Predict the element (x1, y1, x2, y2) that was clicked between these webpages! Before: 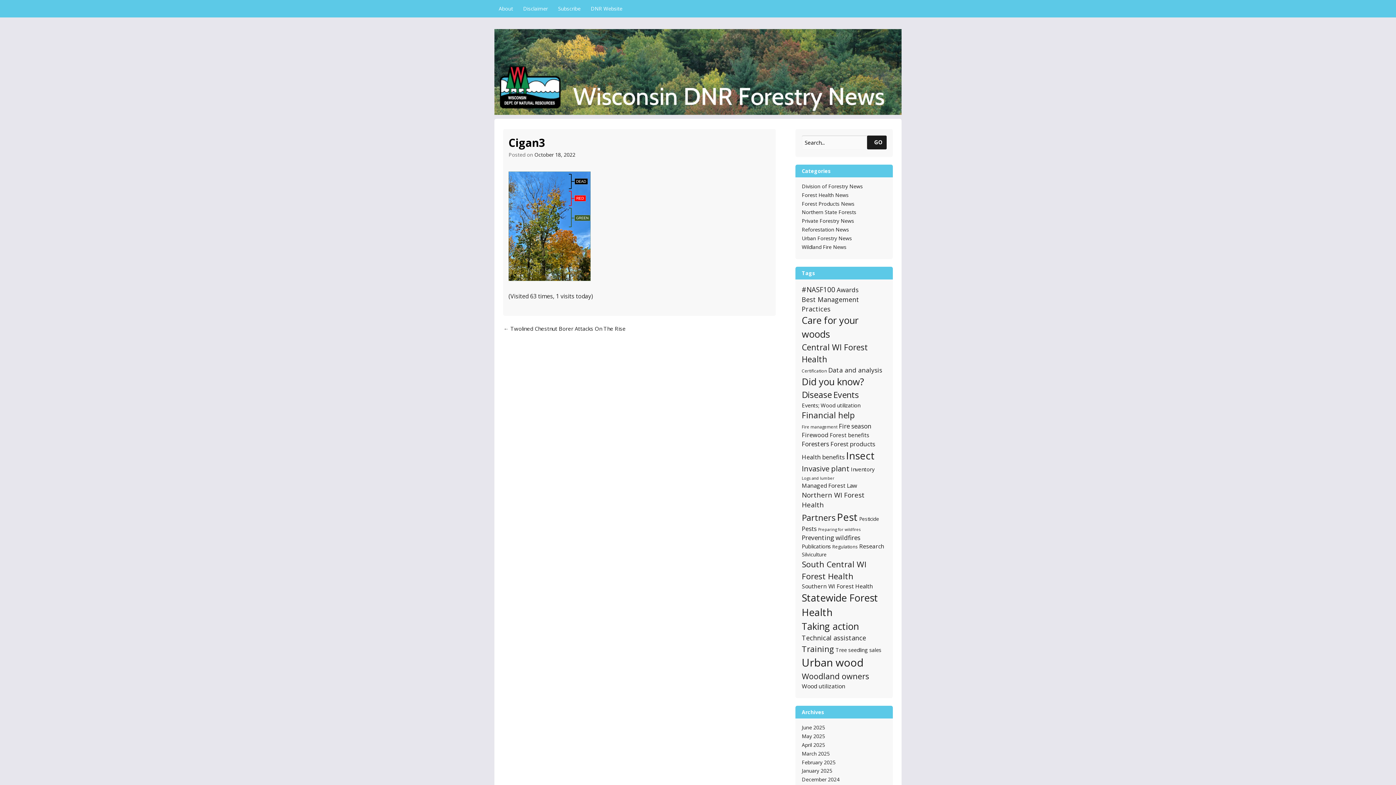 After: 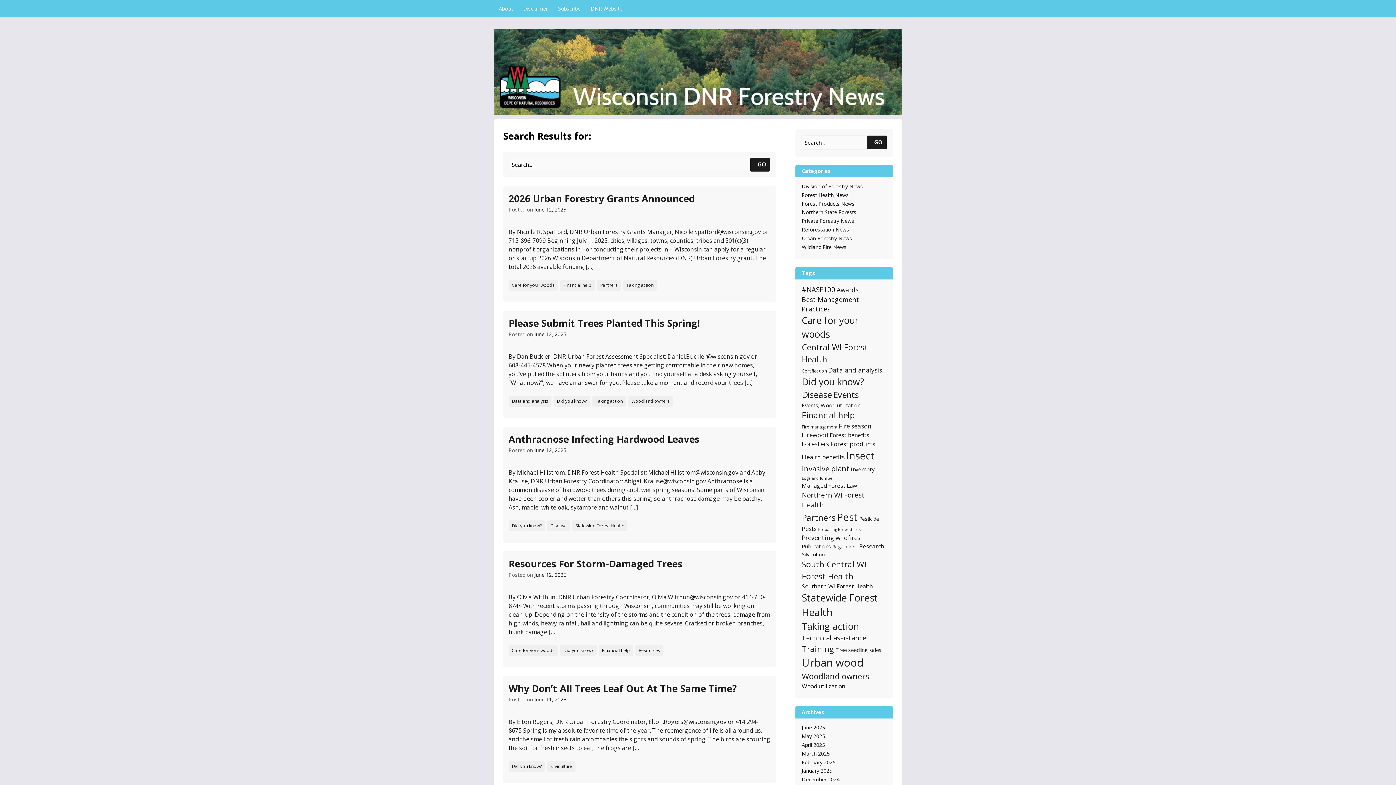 Action: bbox: (867, 135, 886, 149) label: GO